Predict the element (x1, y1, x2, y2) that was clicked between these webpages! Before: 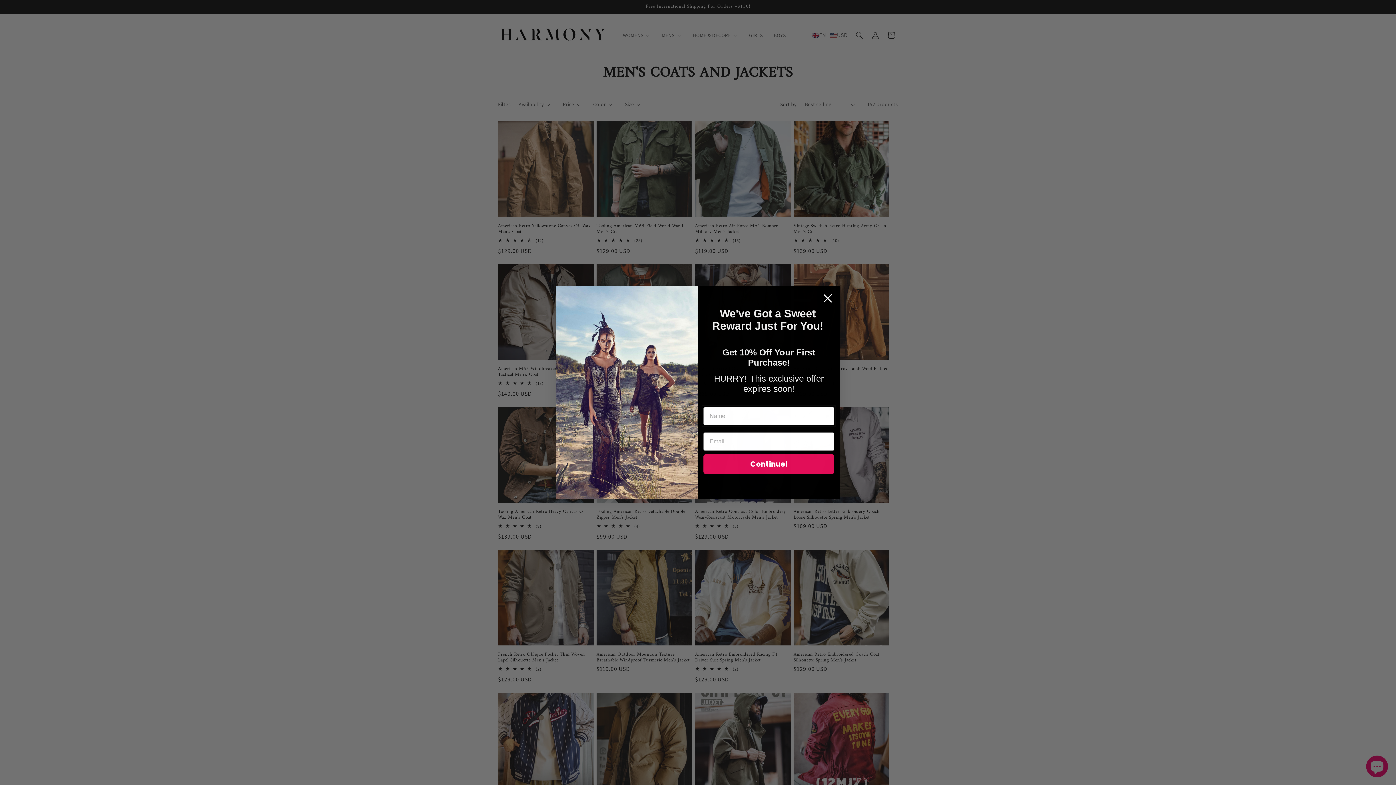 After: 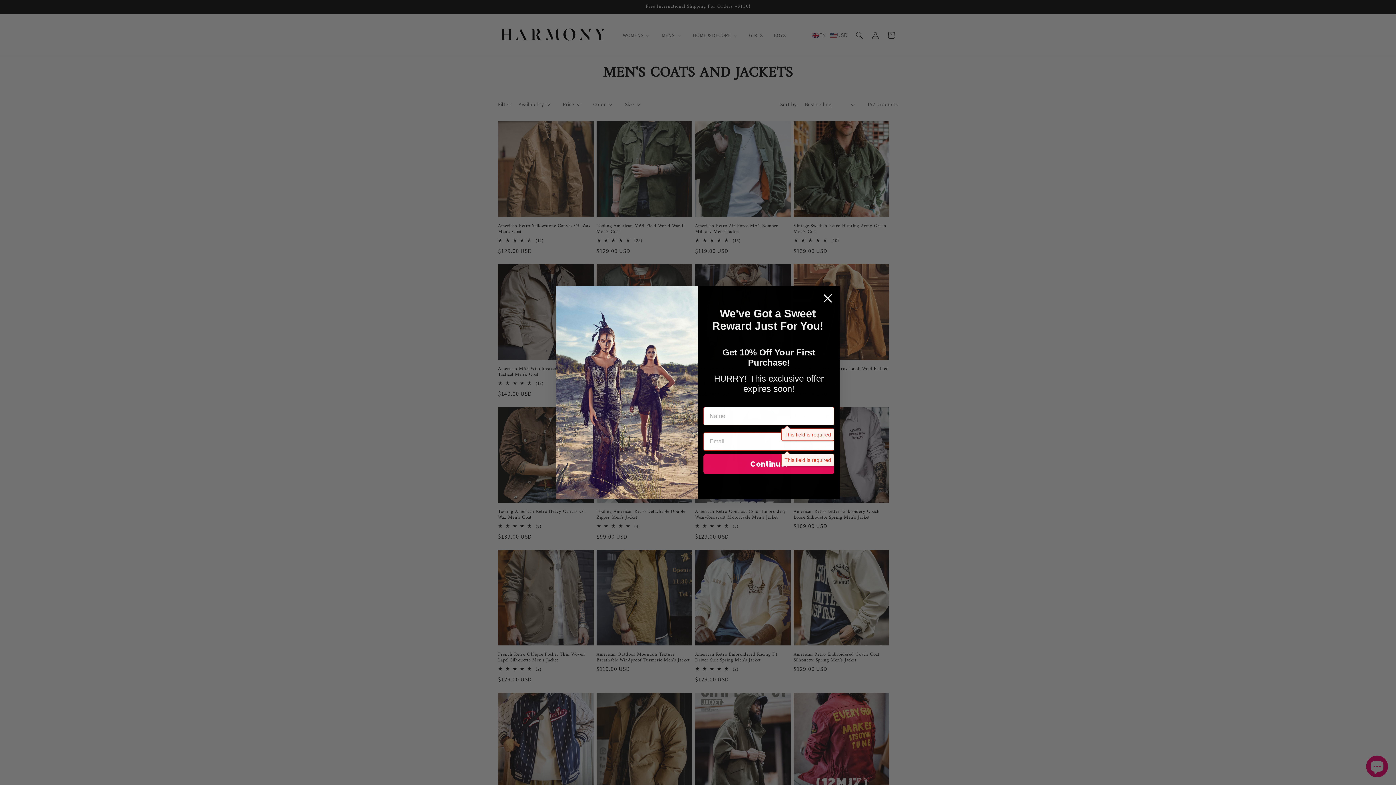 Action: label: Continue! bbox: (703, 454, 834, 474)